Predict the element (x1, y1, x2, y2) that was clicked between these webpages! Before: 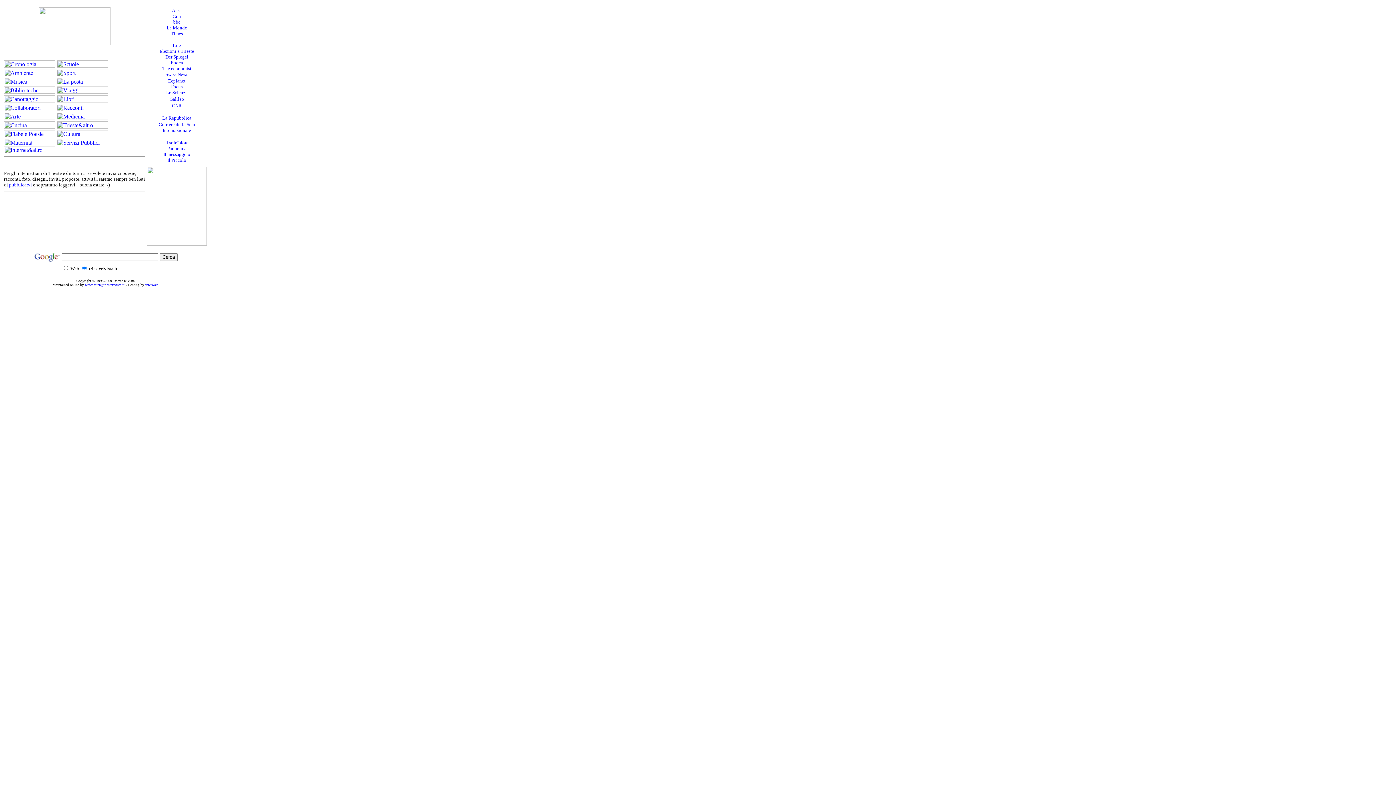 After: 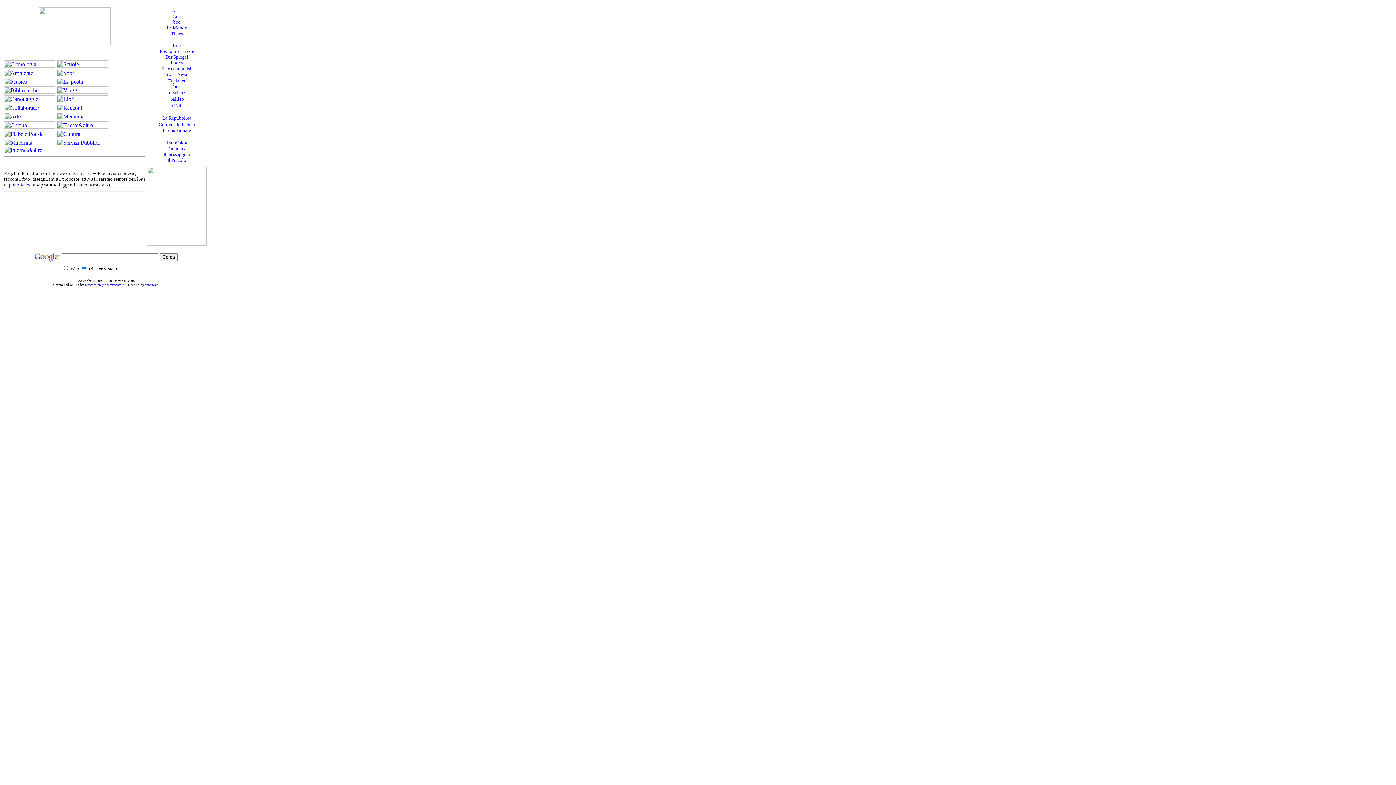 Action: bbox: (4, 137, 55, 143)